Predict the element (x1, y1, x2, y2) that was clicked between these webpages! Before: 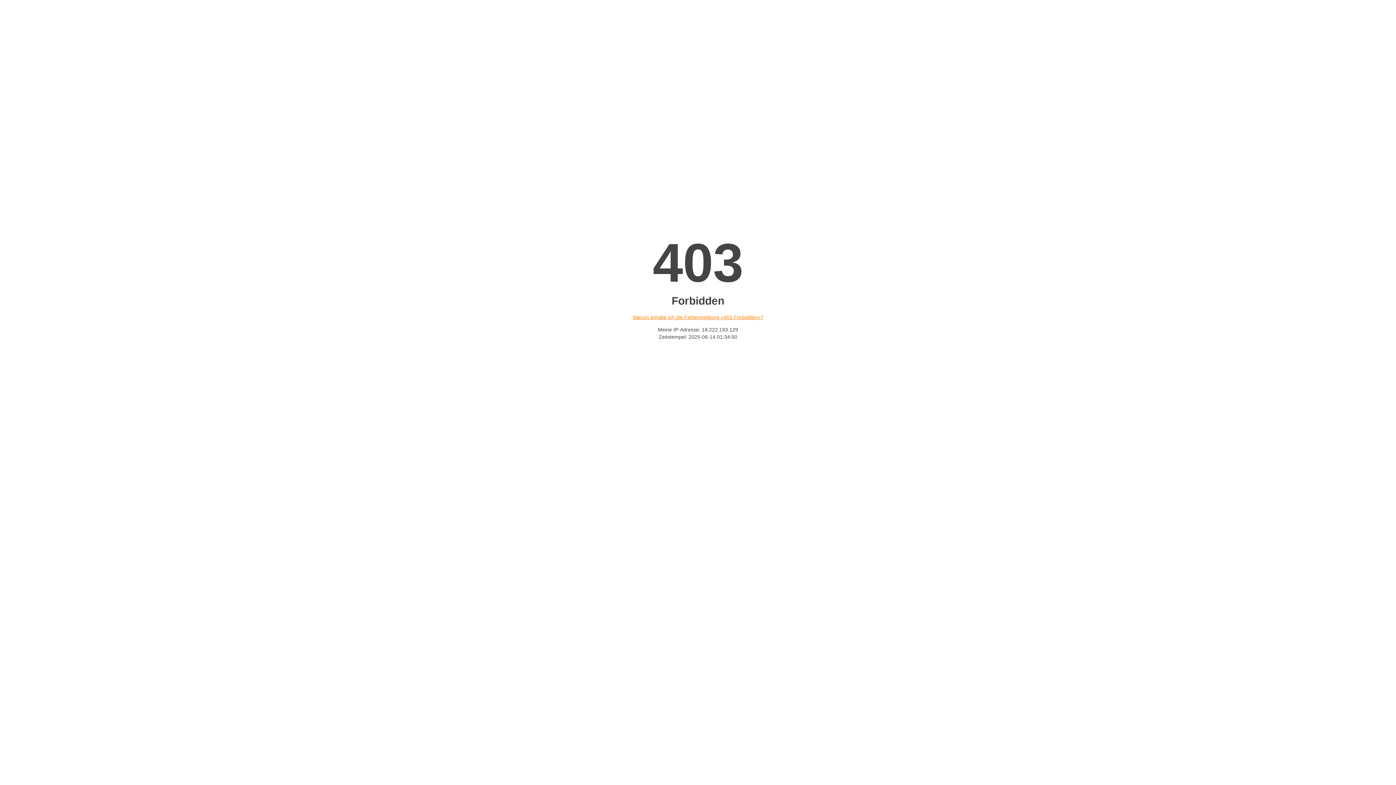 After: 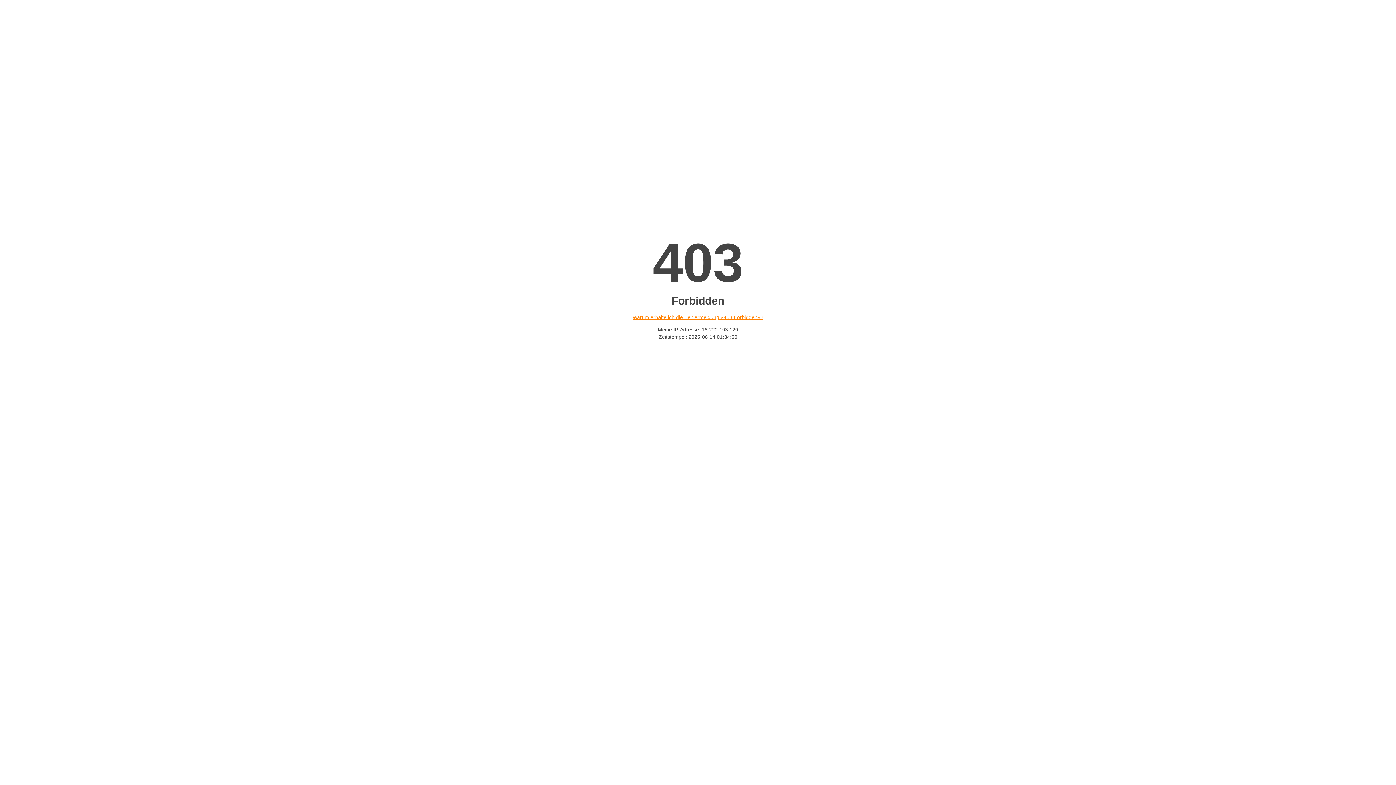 Action: label: Warum erhalte ich die Fehlermeldung «403 Forbidden»? bbox: (632, 314, 763, 320)